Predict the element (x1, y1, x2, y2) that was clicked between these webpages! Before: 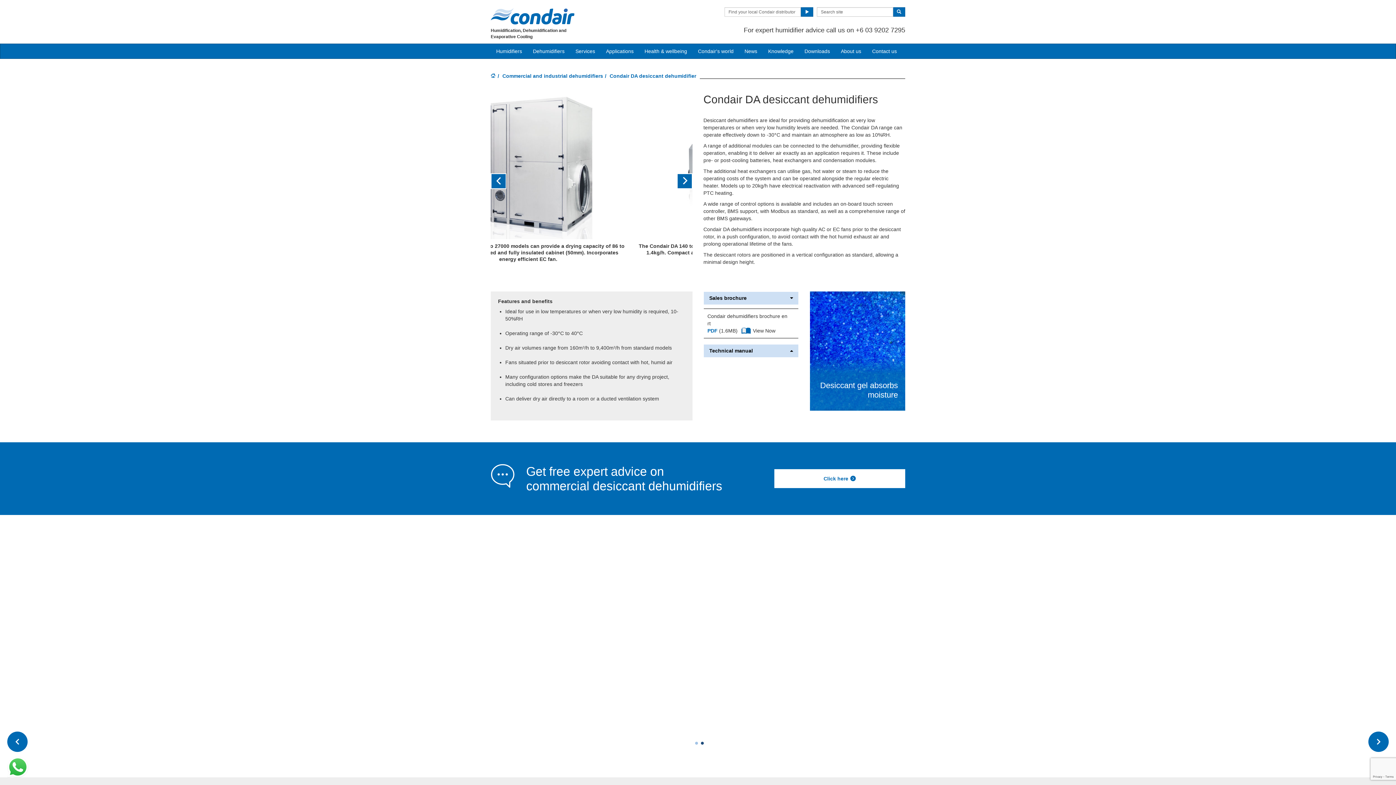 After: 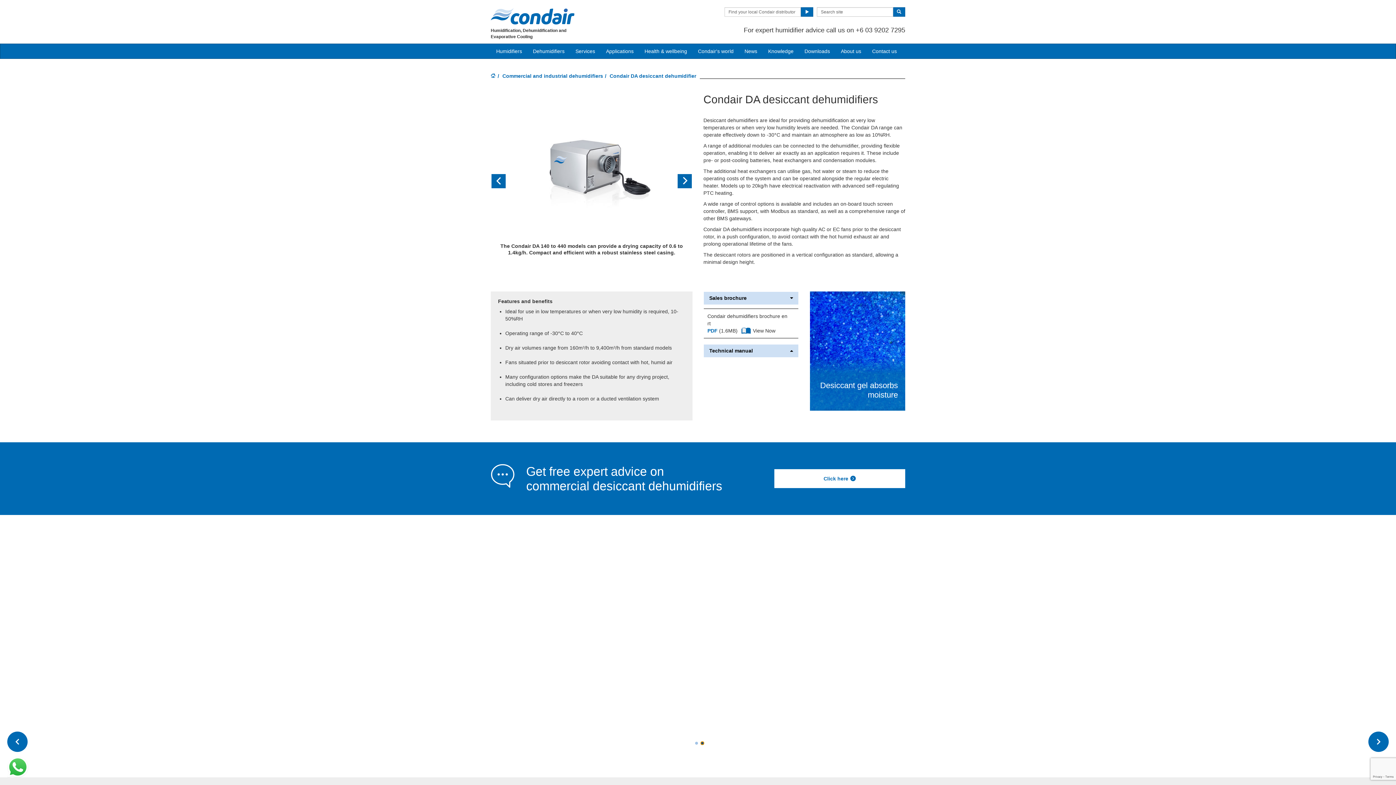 Action: bbox: (701, 742, 704, 745) label: Carousel Page 2